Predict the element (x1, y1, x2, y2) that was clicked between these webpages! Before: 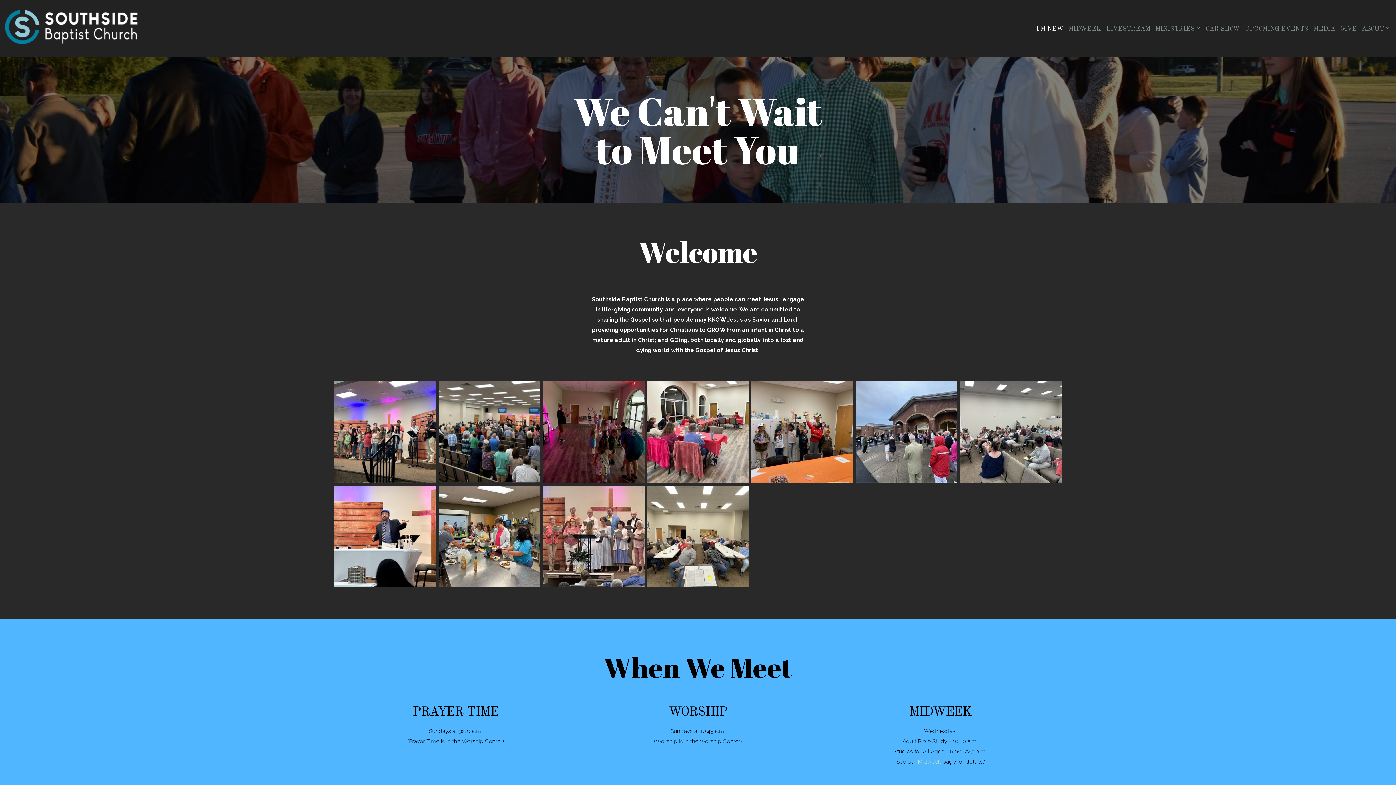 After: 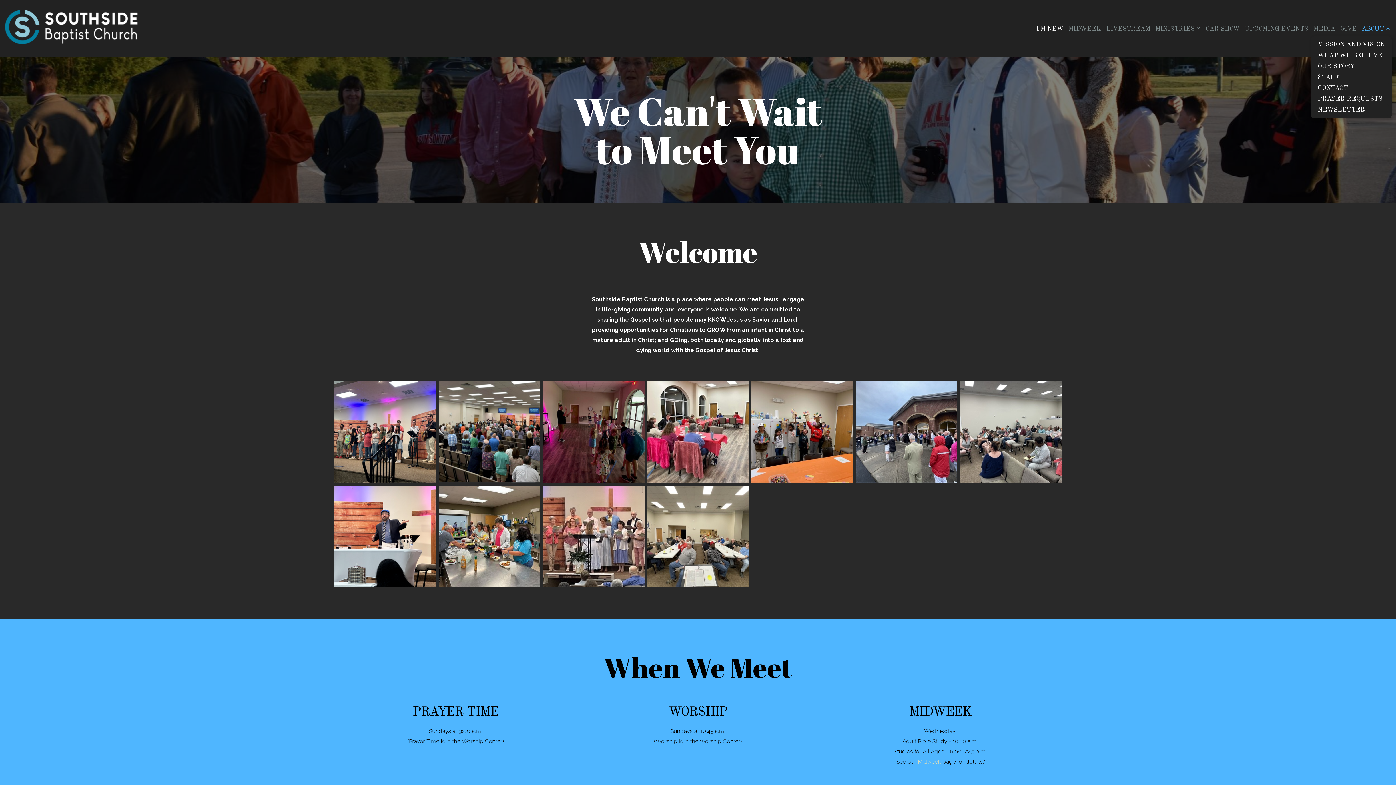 Action: bbox: (1360, 21, 1392, 36) label: ABOUT 